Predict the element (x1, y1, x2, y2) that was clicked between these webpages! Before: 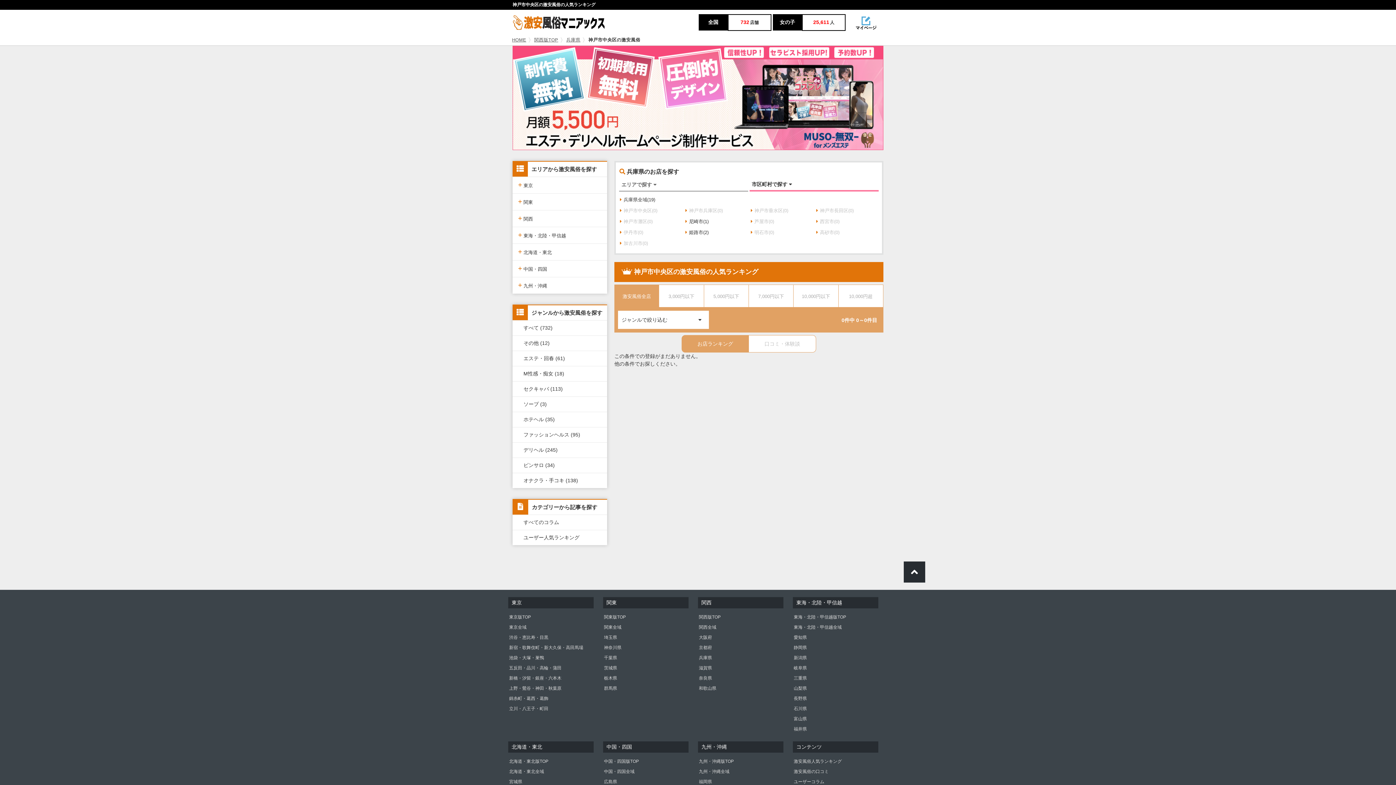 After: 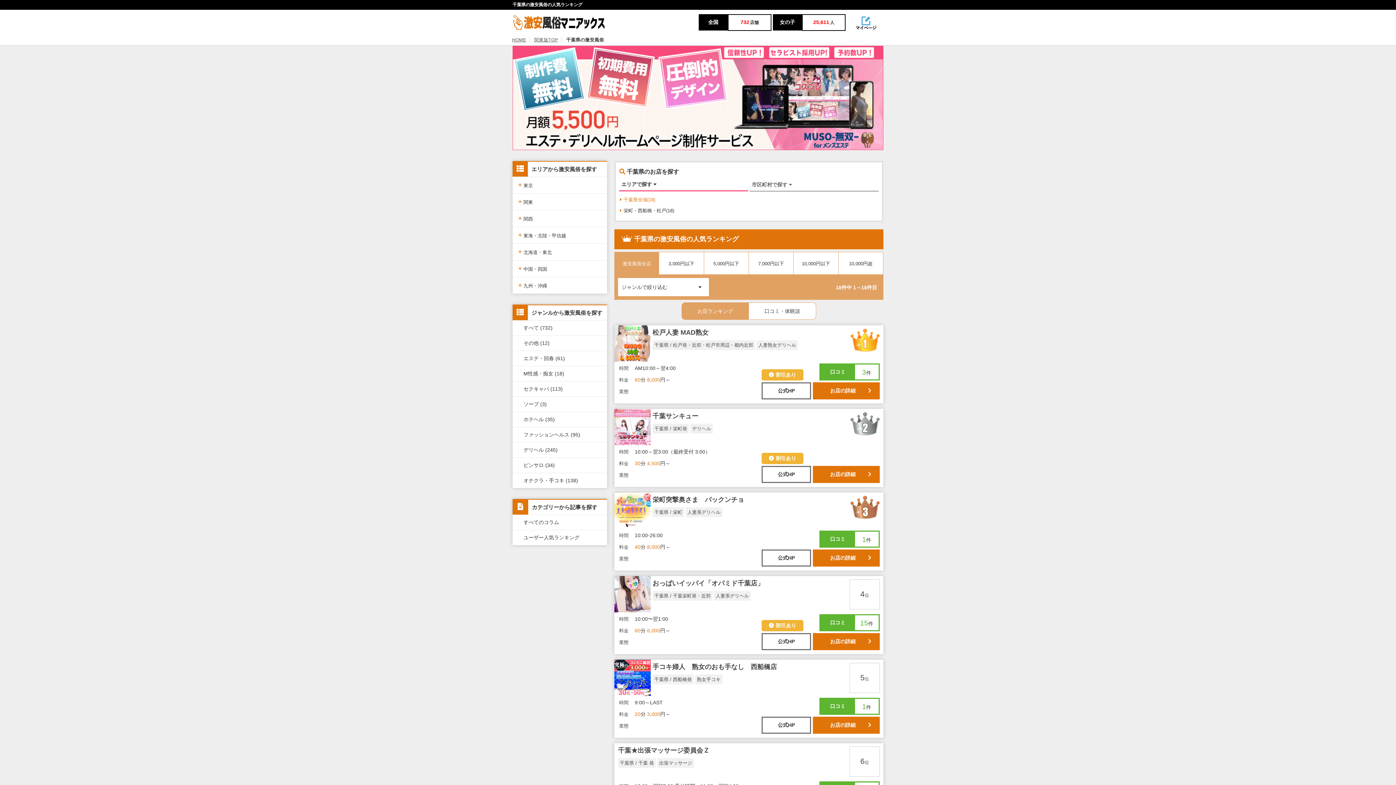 Action: label: 千葉県 bbox: (604, 655, 617, 660)